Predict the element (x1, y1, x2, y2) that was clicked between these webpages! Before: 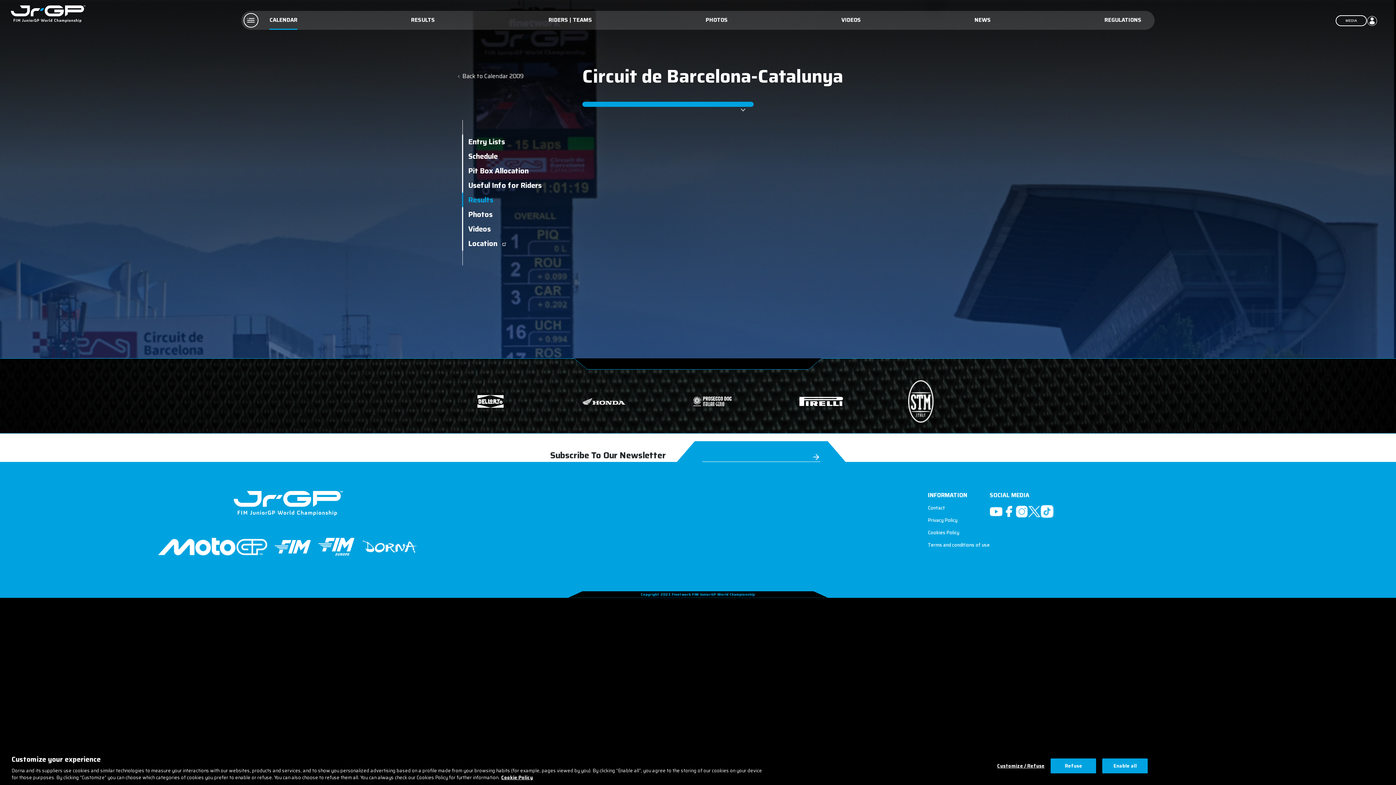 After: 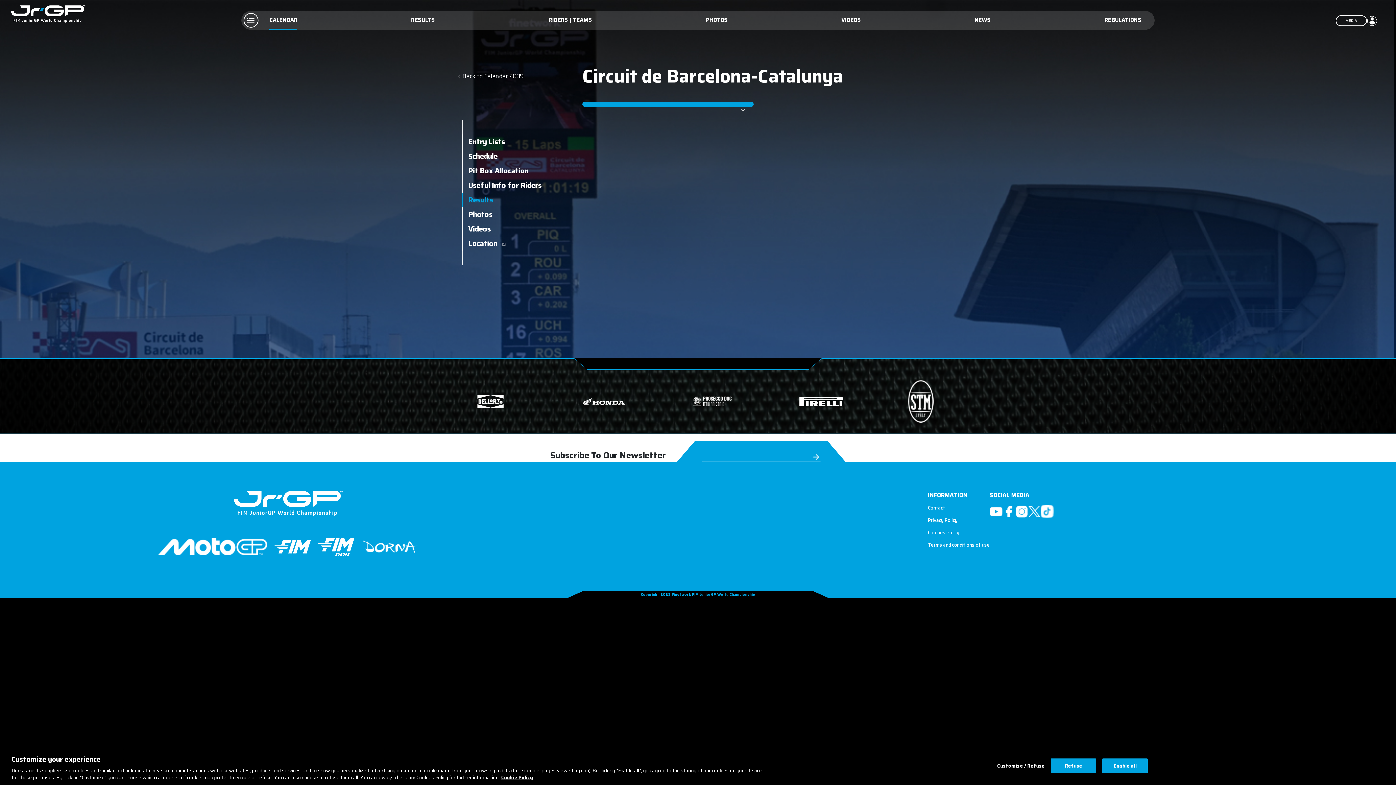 Action: bbox: (468, 194, 493, 205) label: Results